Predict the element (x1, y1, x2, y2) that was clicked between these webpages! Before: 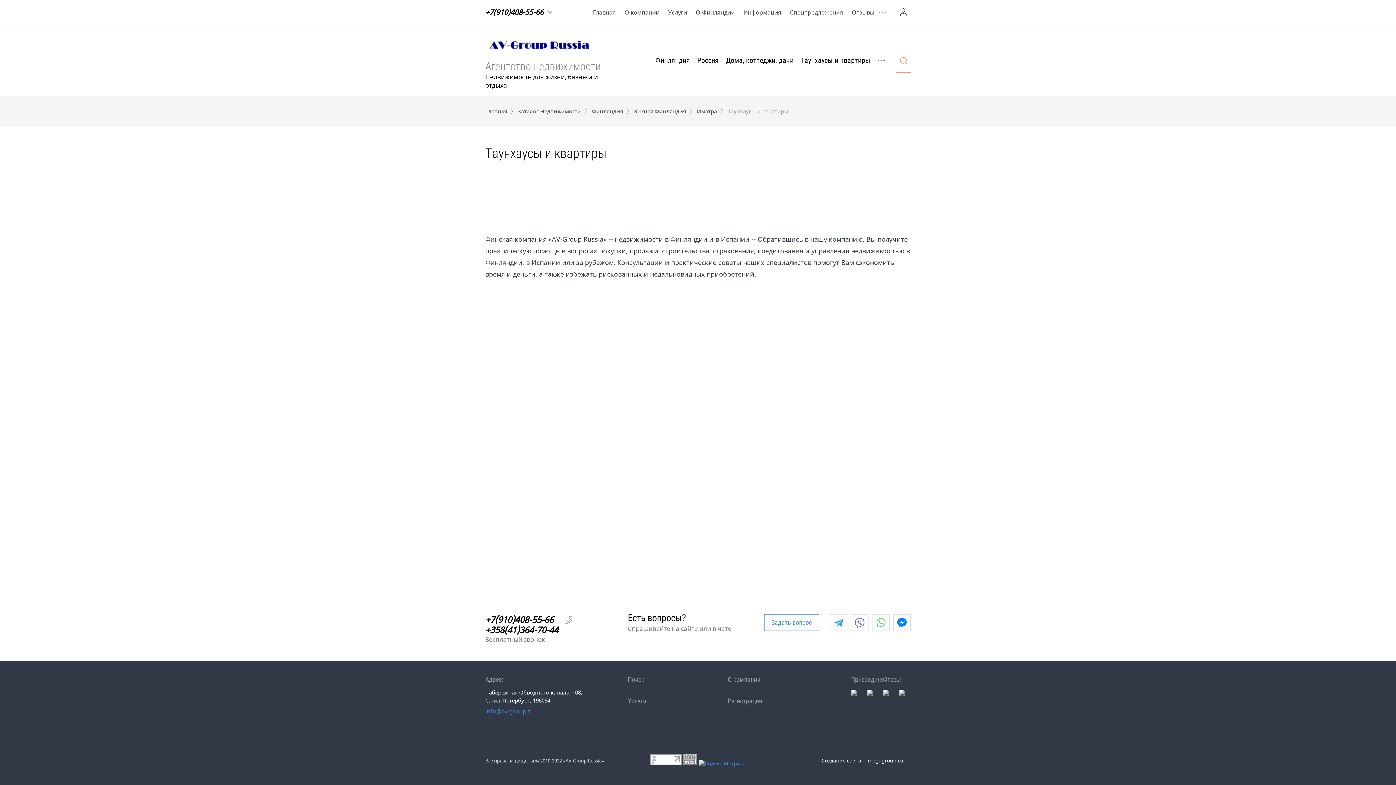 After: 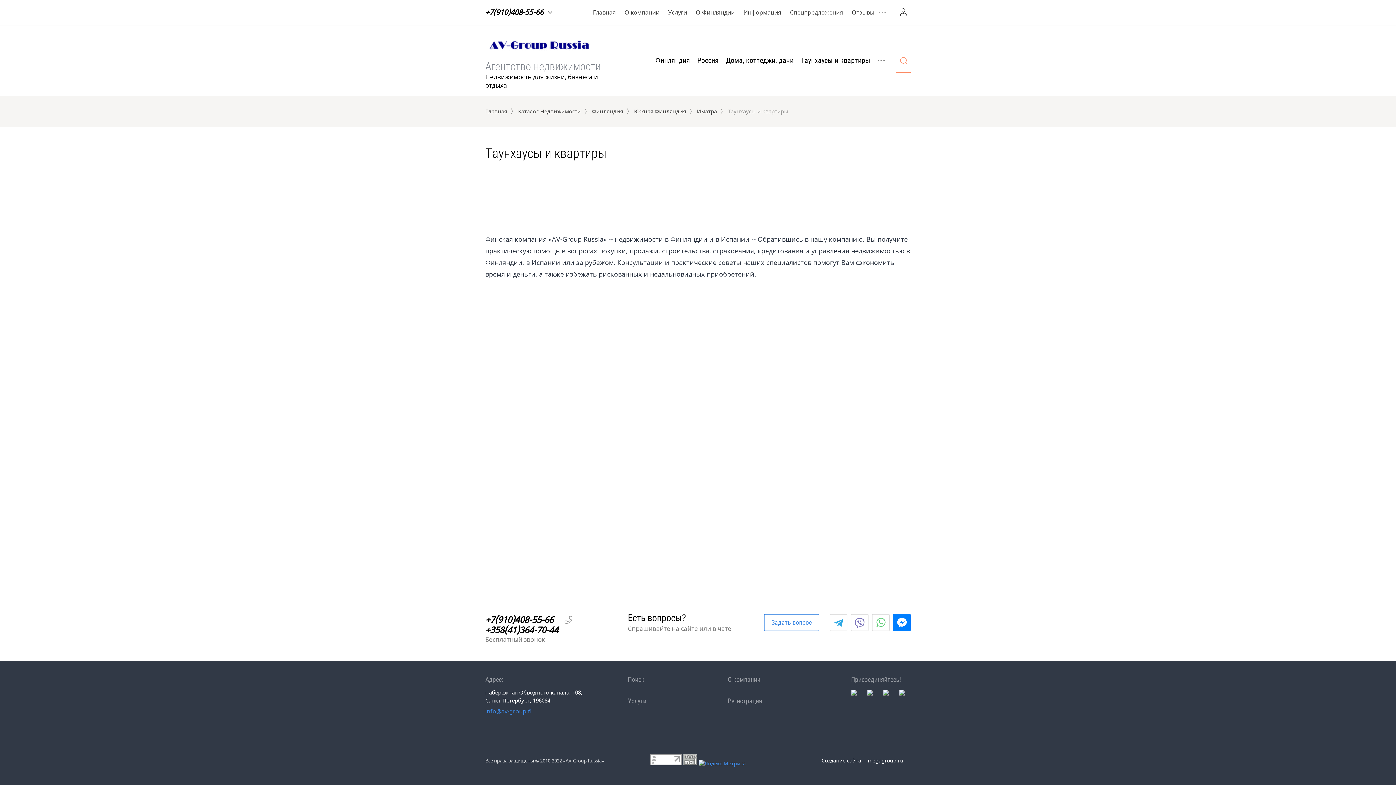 Action: bbox: (893, 614, 910, 631)